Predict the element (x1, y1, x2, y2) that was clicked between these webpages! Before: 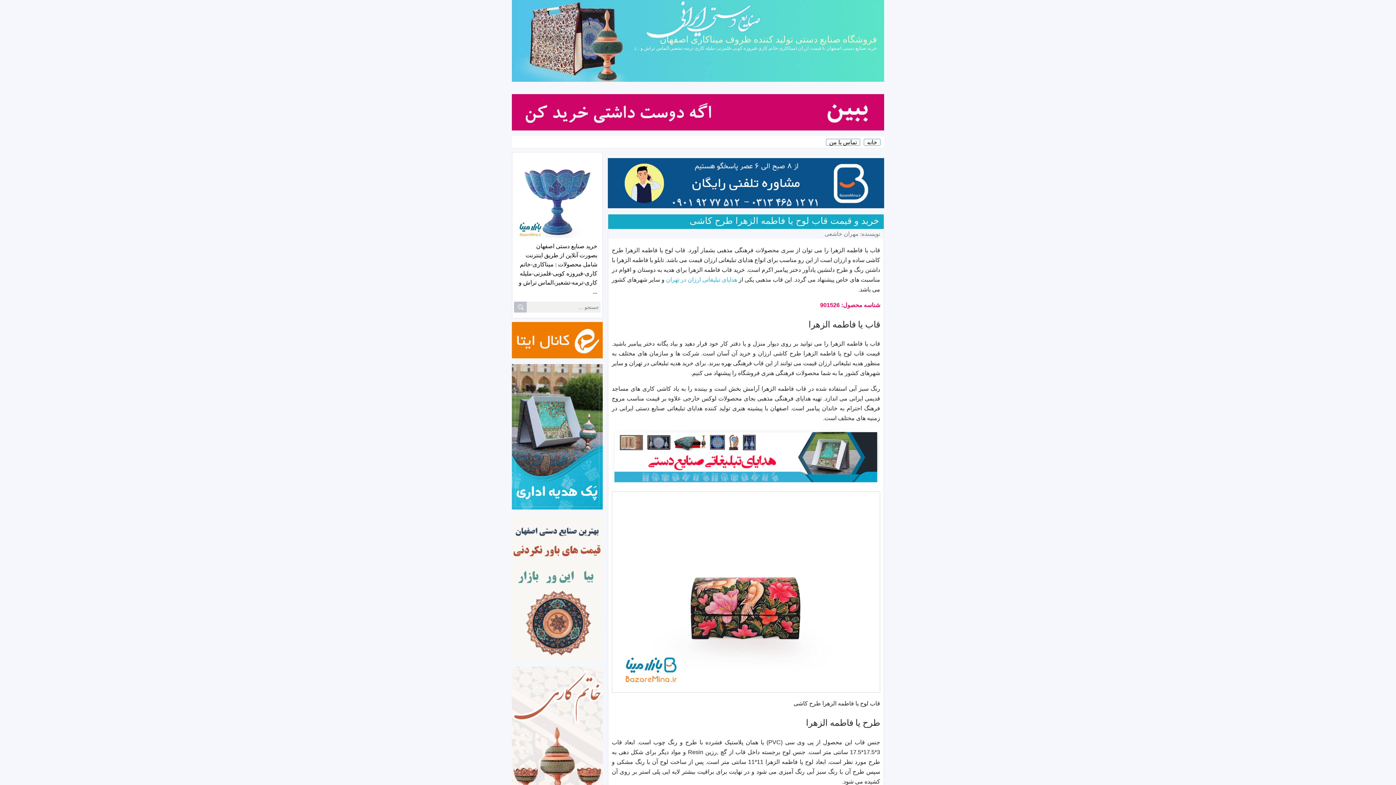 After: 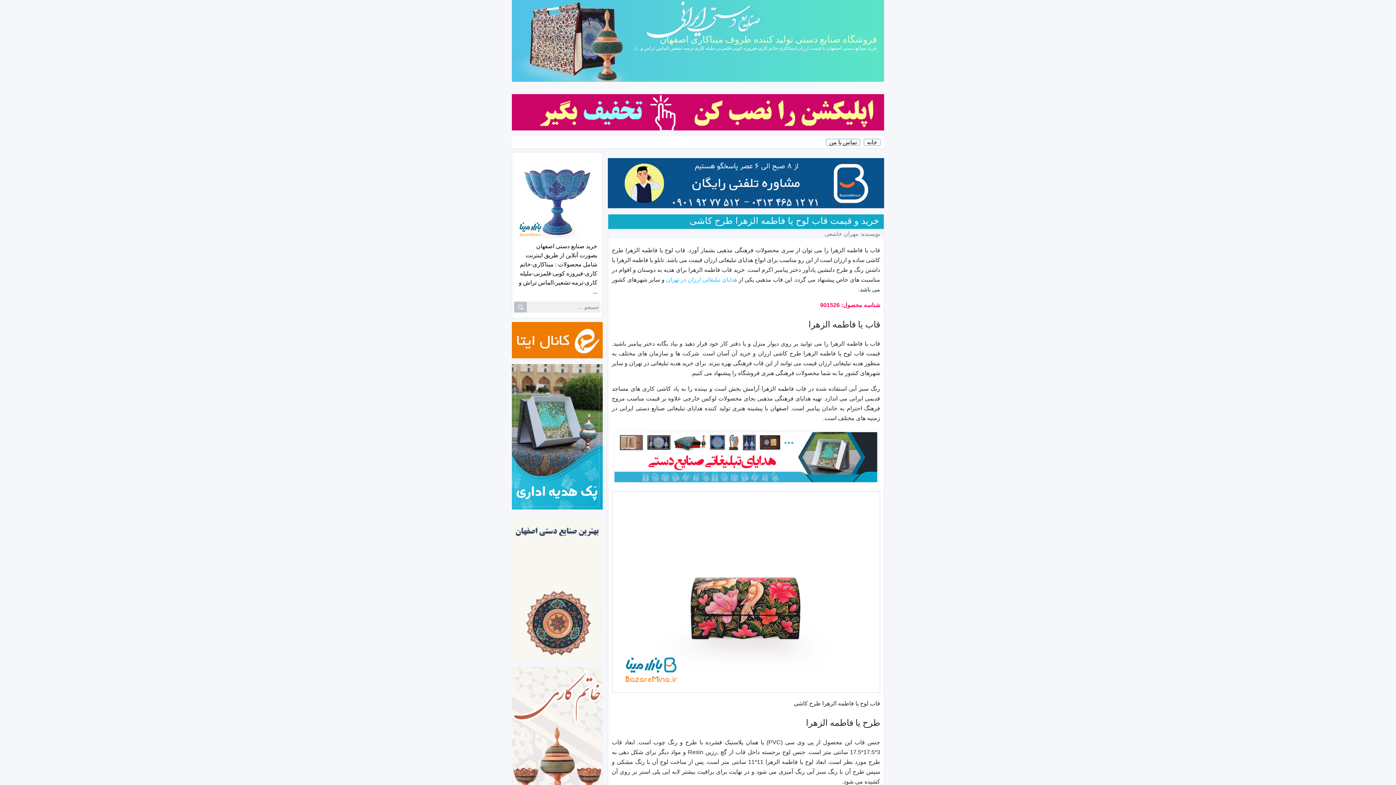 Action: bbox: (608, 179, 884, 185)